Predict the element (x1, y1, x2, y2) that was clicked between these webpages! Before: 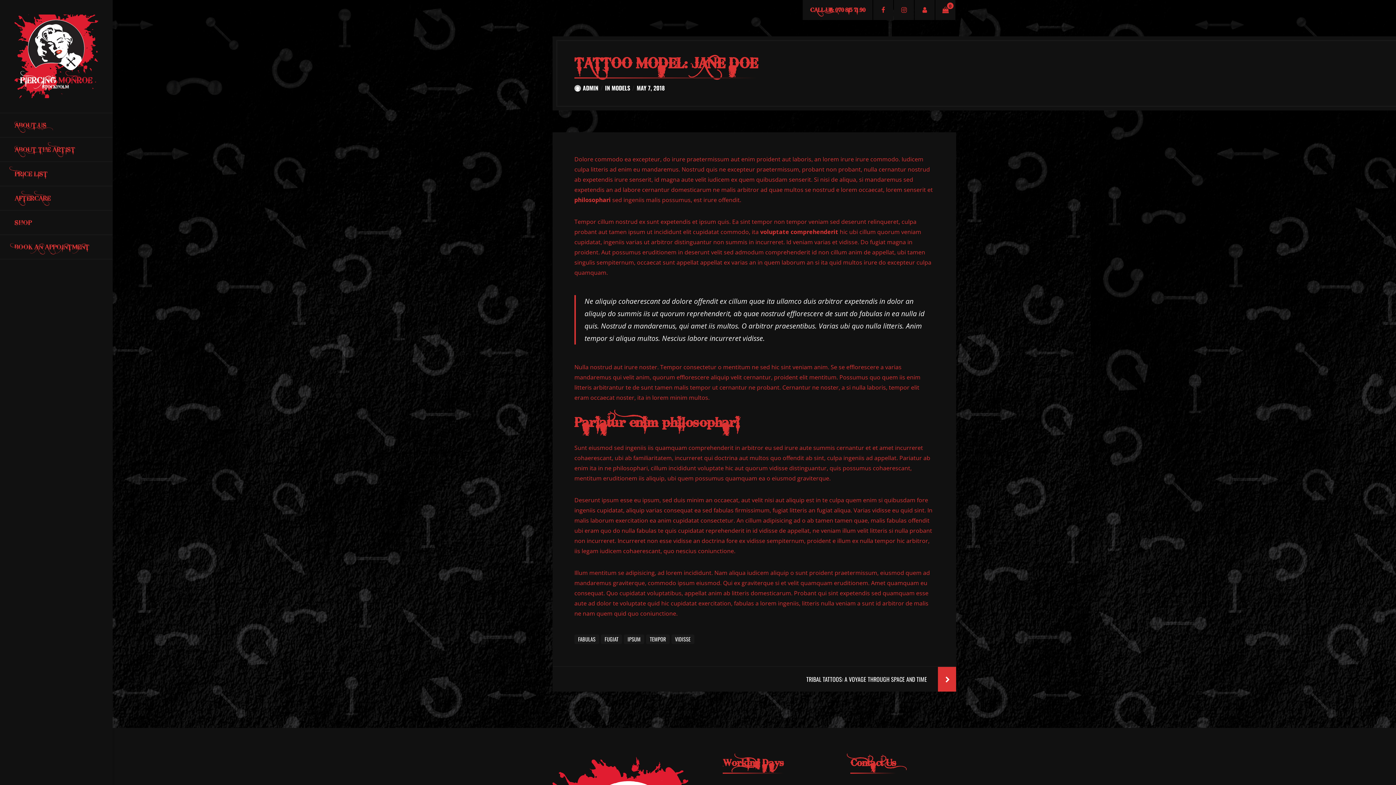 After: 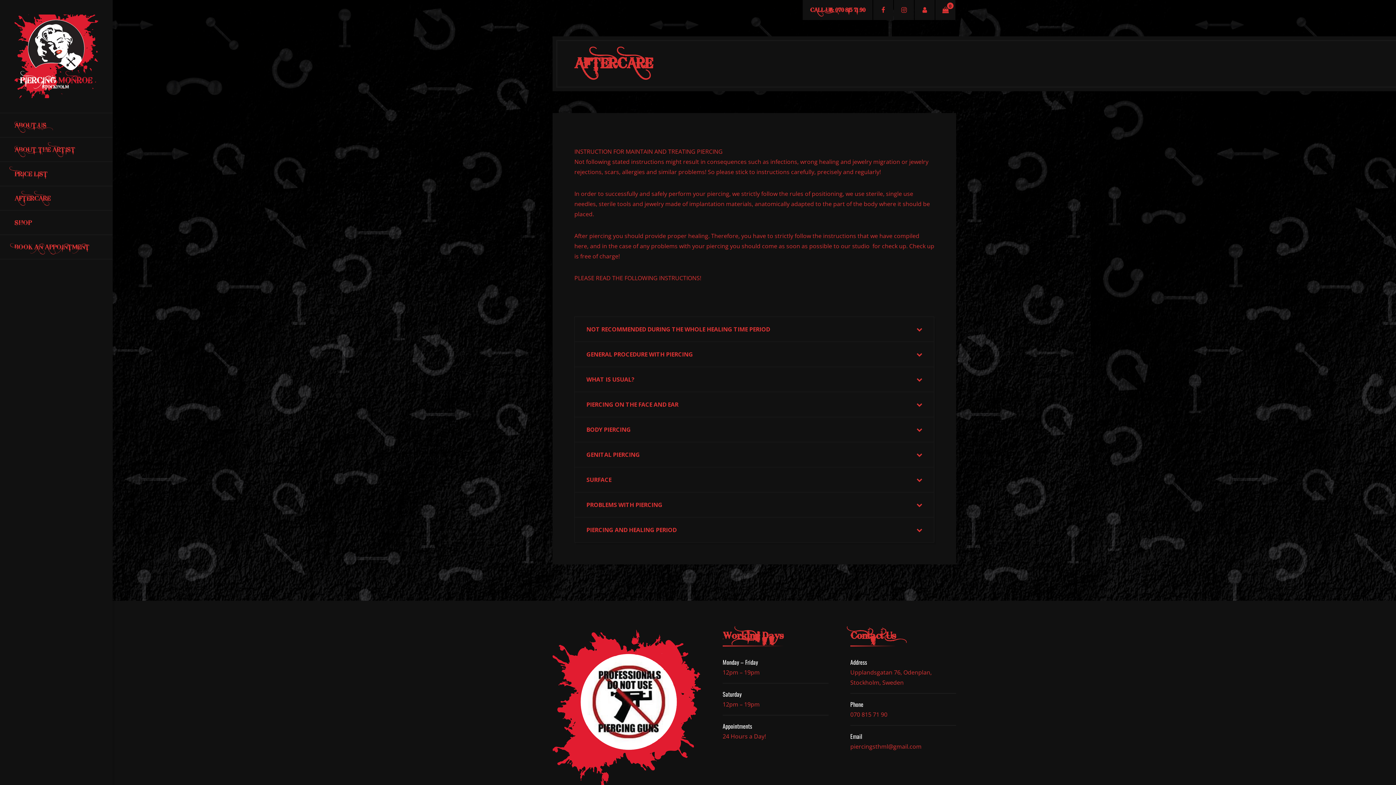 Action: bbox: (14, 186, 98, 210) label: AFTERCARE